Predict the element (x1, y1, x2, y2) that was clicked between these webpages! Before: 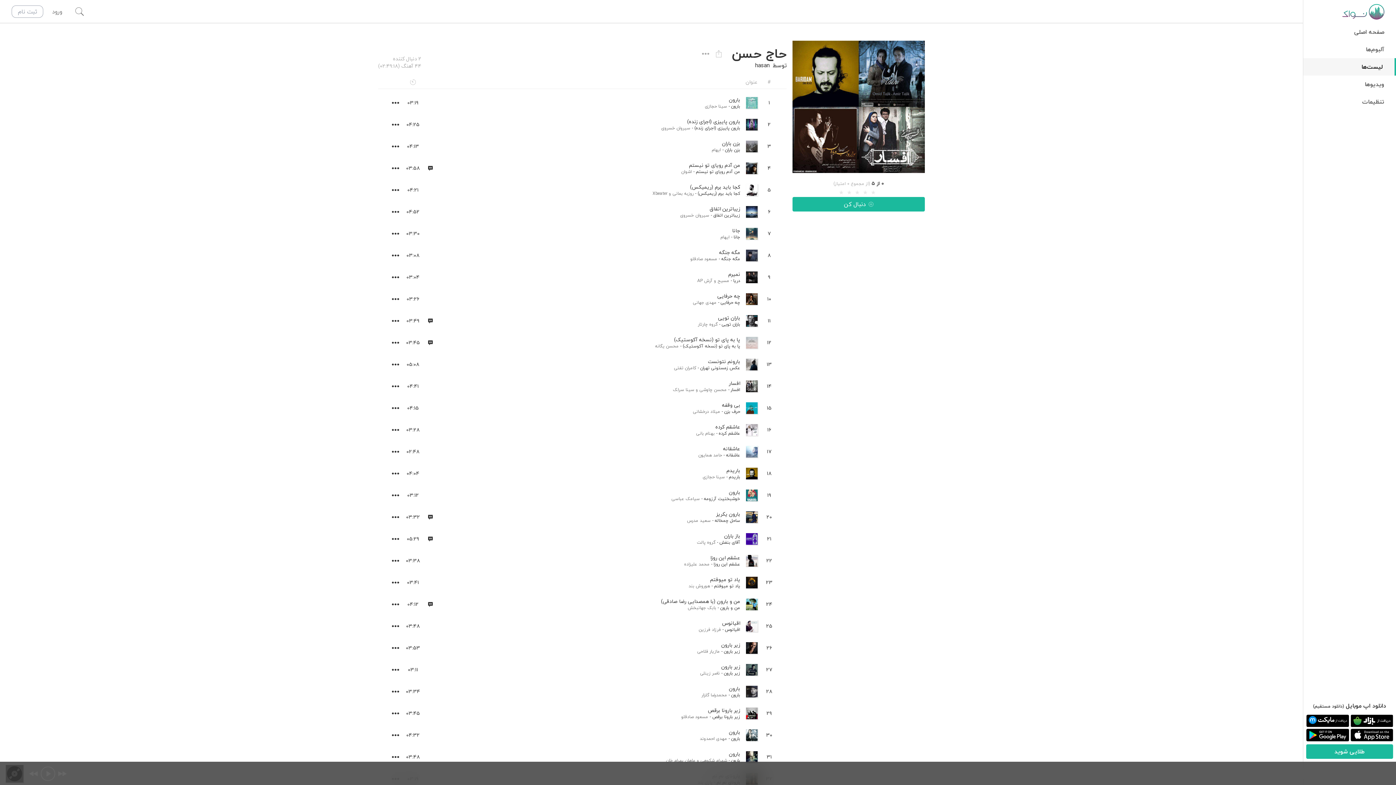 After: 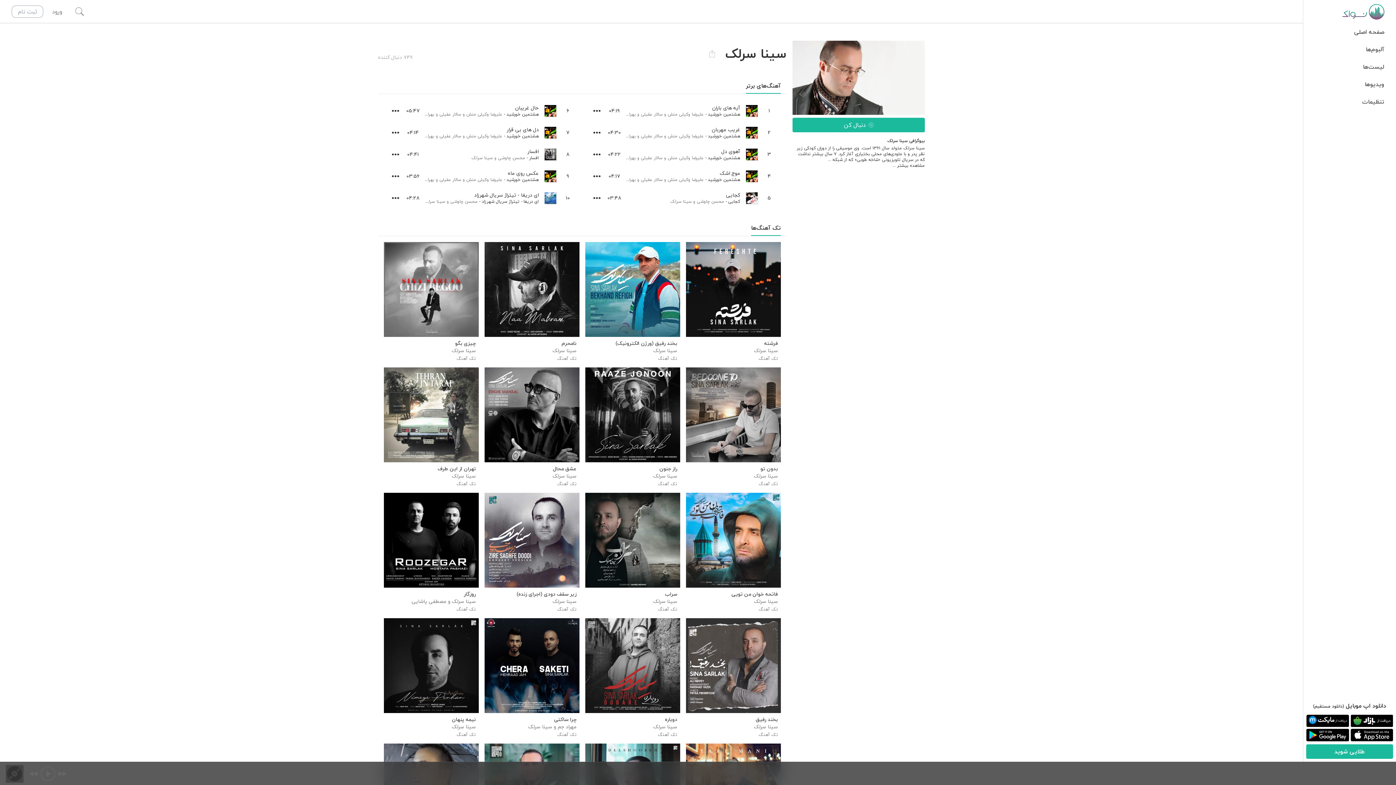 Action: bbox: (673, 386, 694, 393) label: سینا سرلک